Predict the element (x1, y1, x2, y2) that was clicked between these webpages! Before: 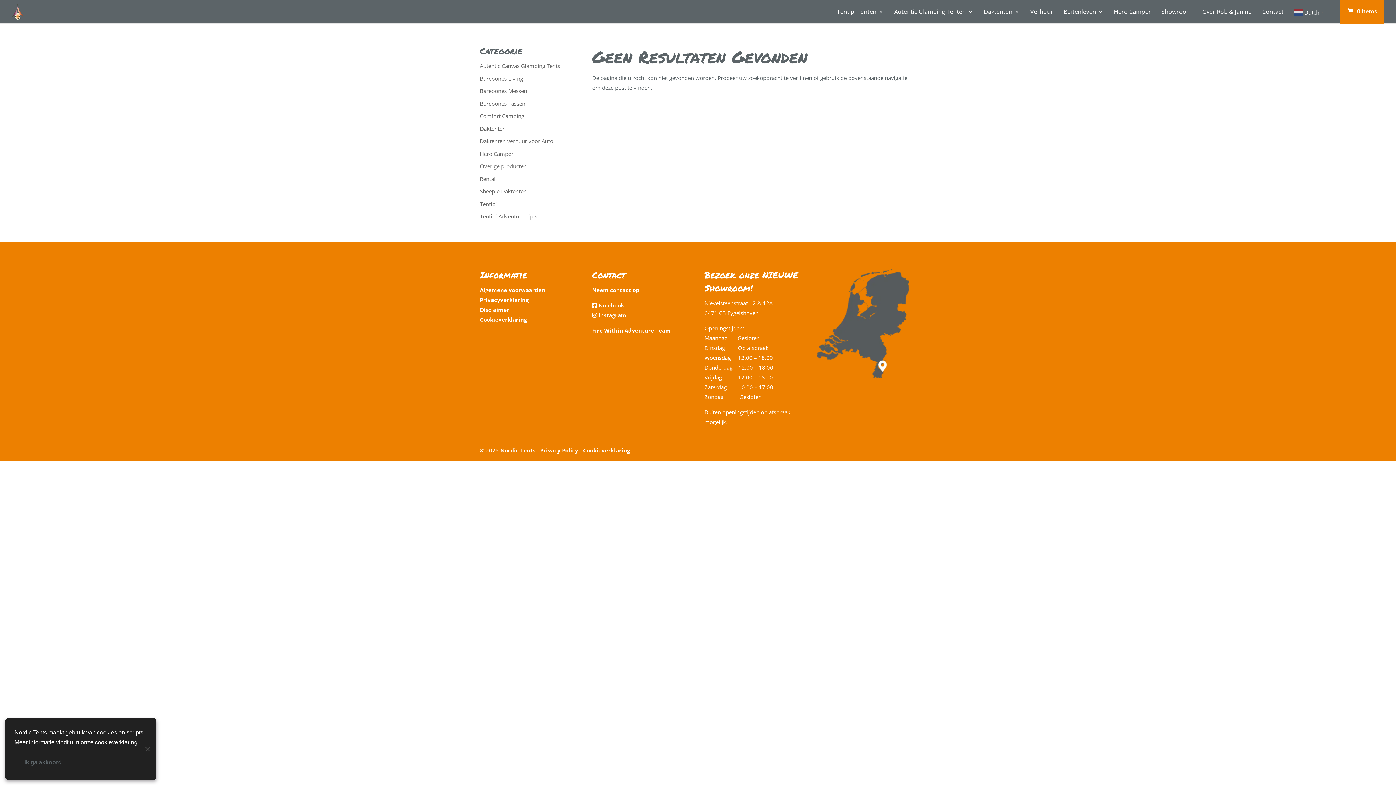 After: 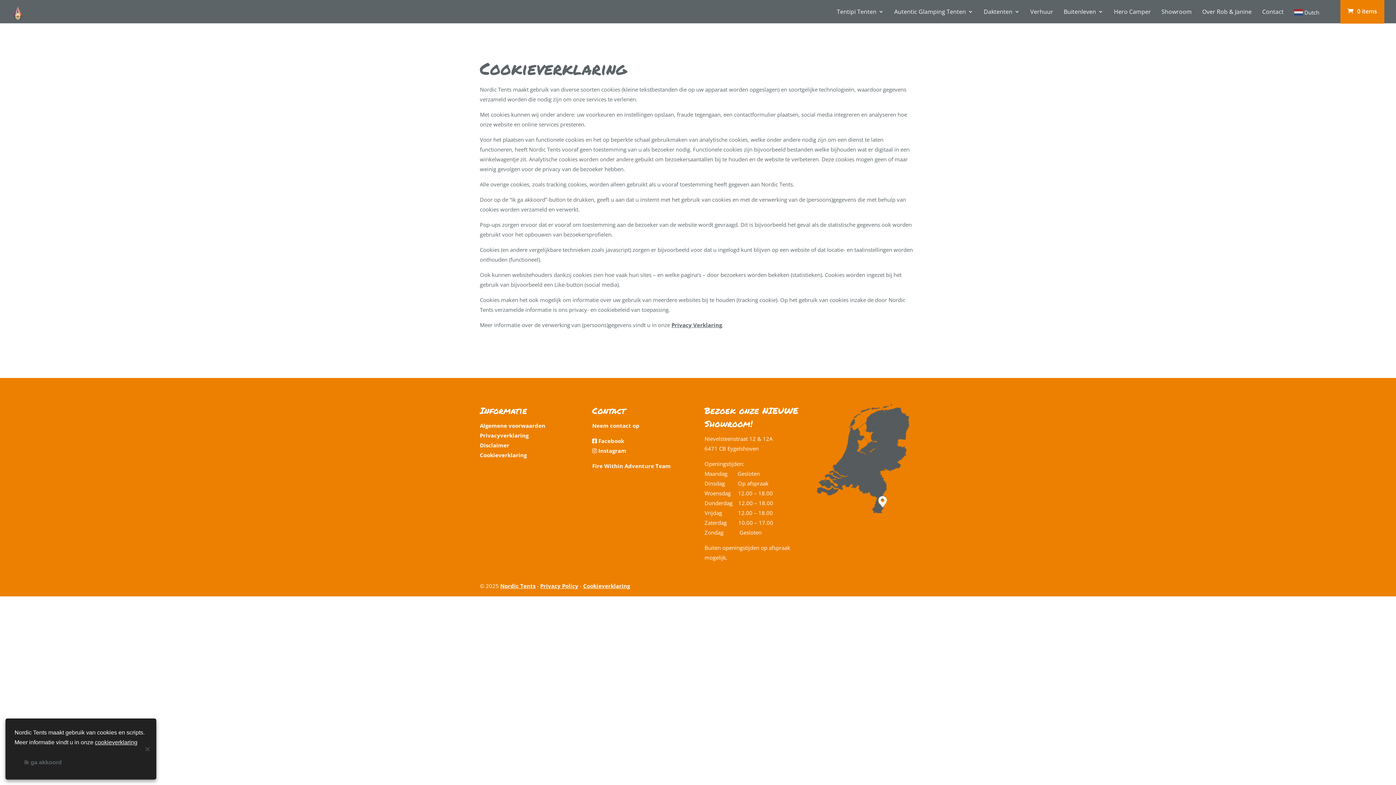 Action: label: cookieverklaring bbox: (94, 739, 137, 745)